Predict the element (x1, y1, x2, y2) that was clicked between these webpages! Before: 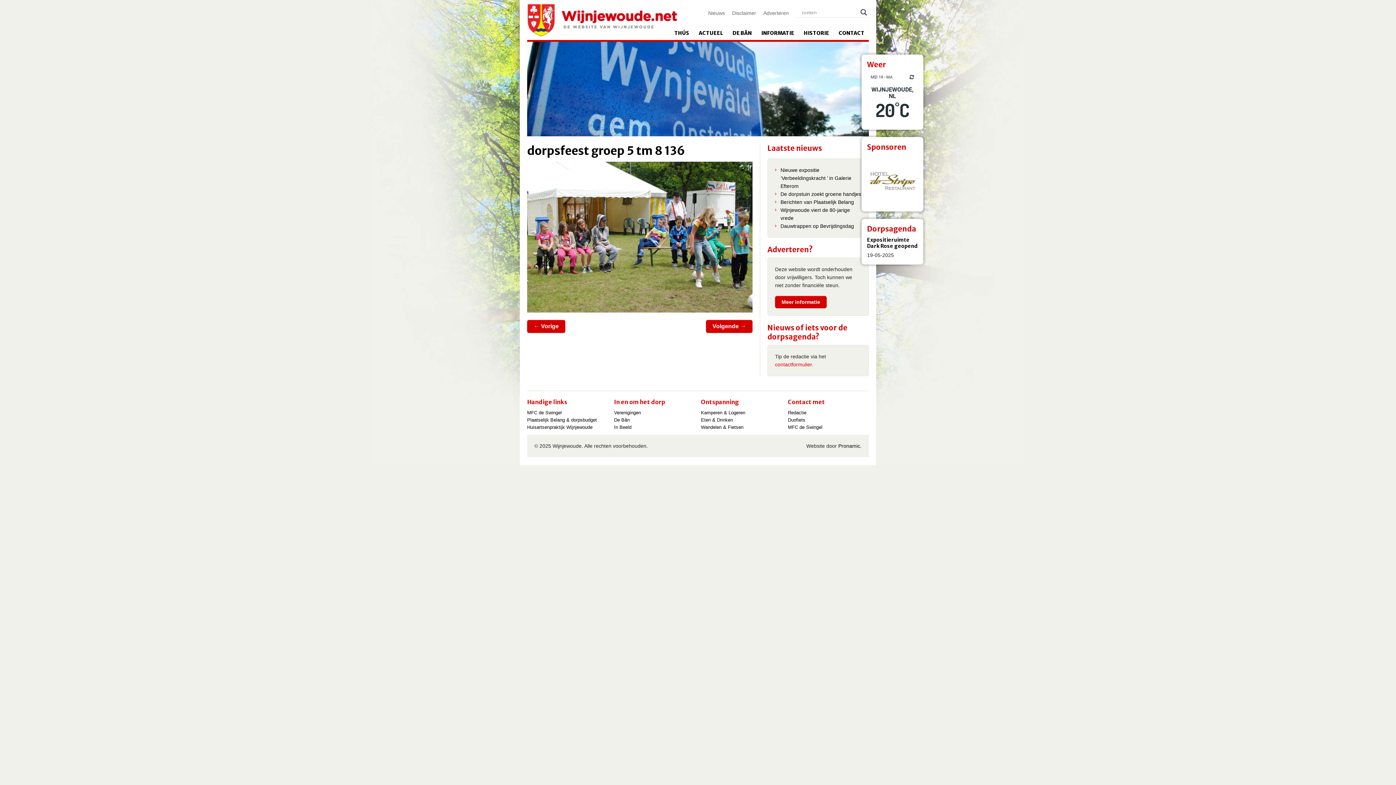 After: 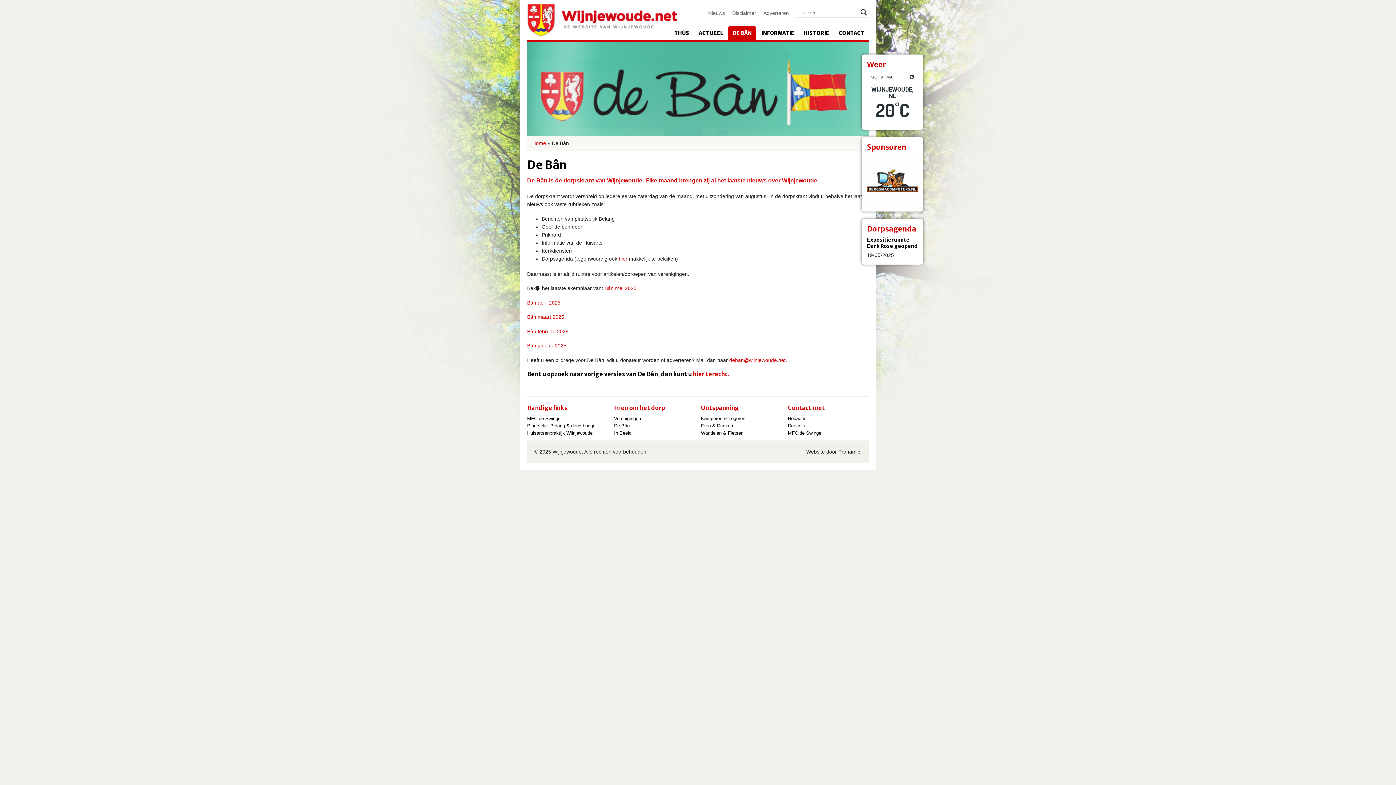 Action: label: DE BÂN bbox: (728, 26, 756, 40)